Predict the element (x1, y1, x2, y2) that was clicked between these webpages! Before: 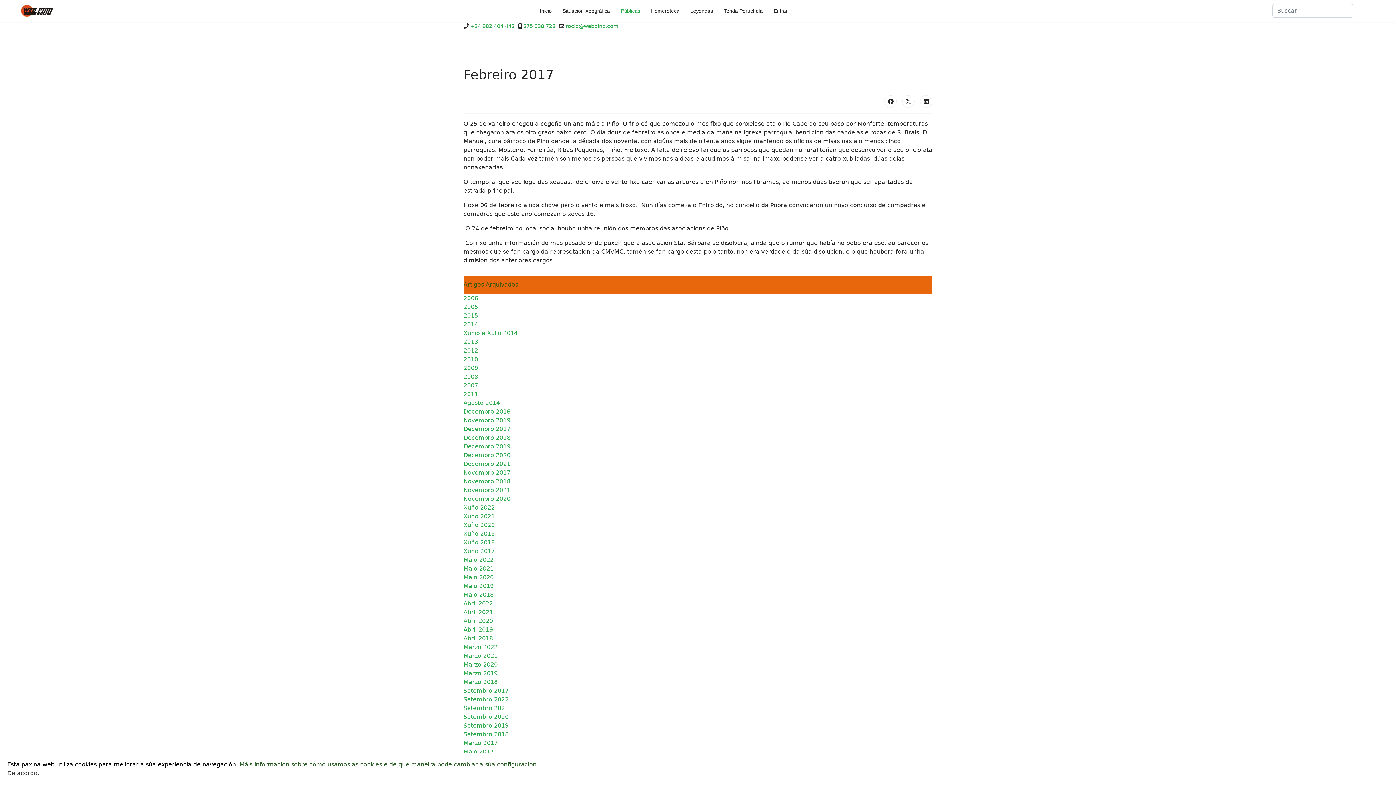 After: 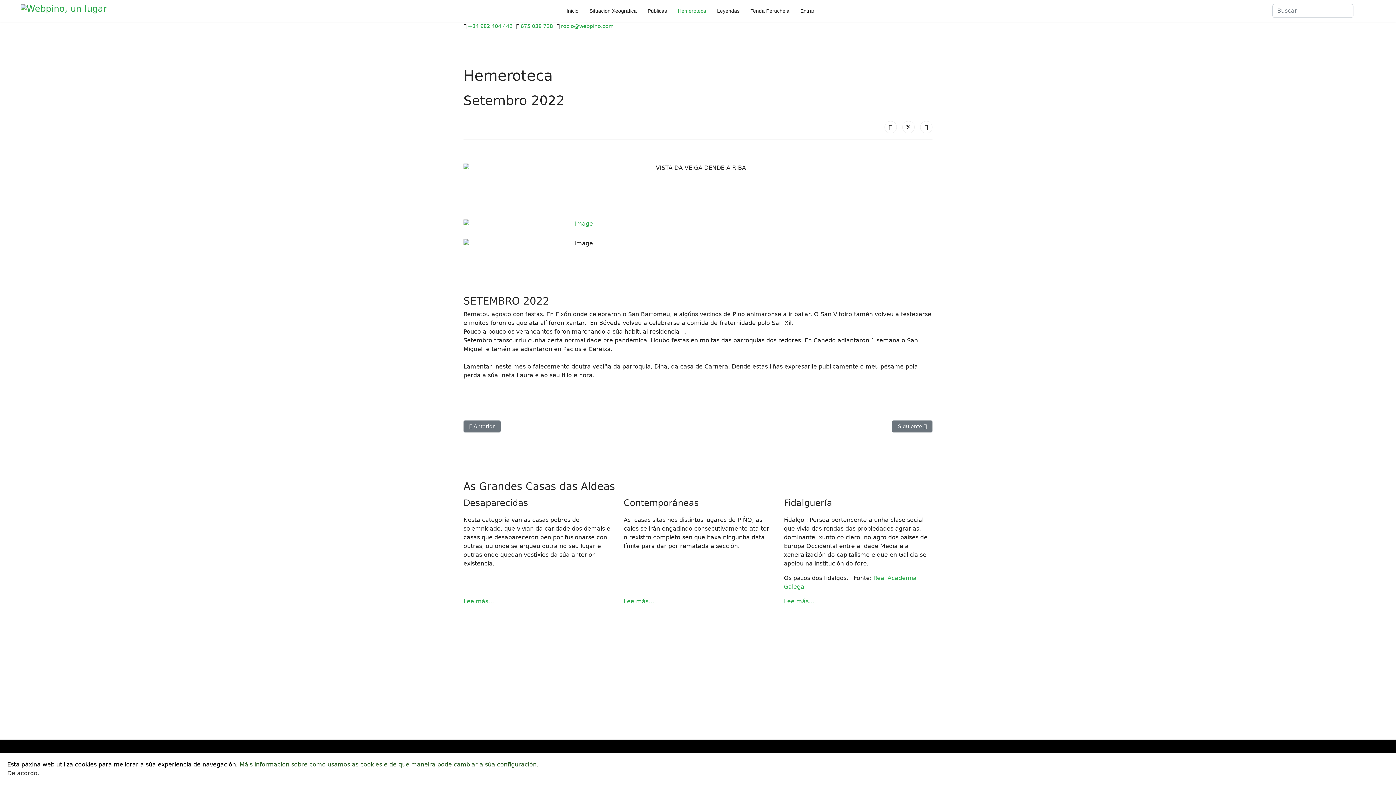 Action: bbox: (463, 696, 508, 703) label: Setembro 2022